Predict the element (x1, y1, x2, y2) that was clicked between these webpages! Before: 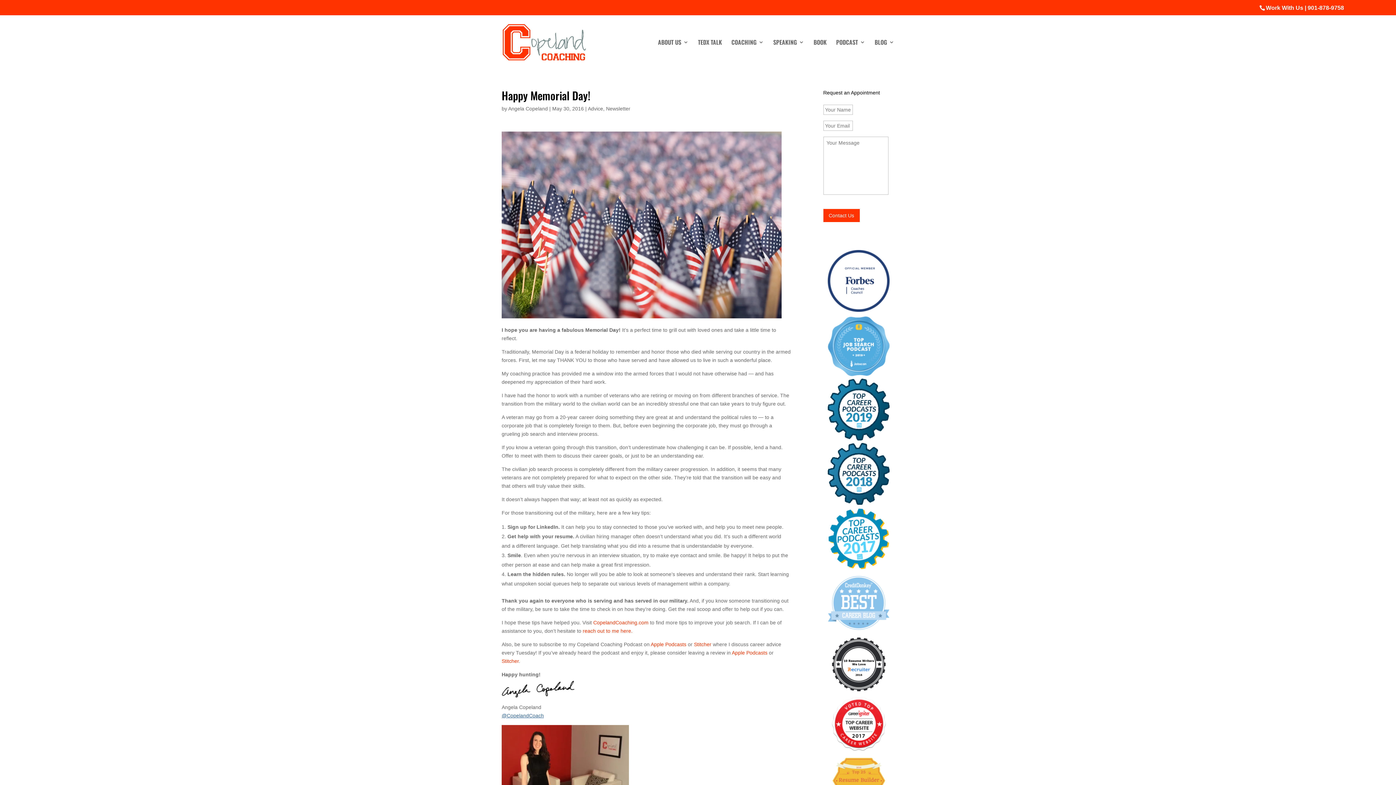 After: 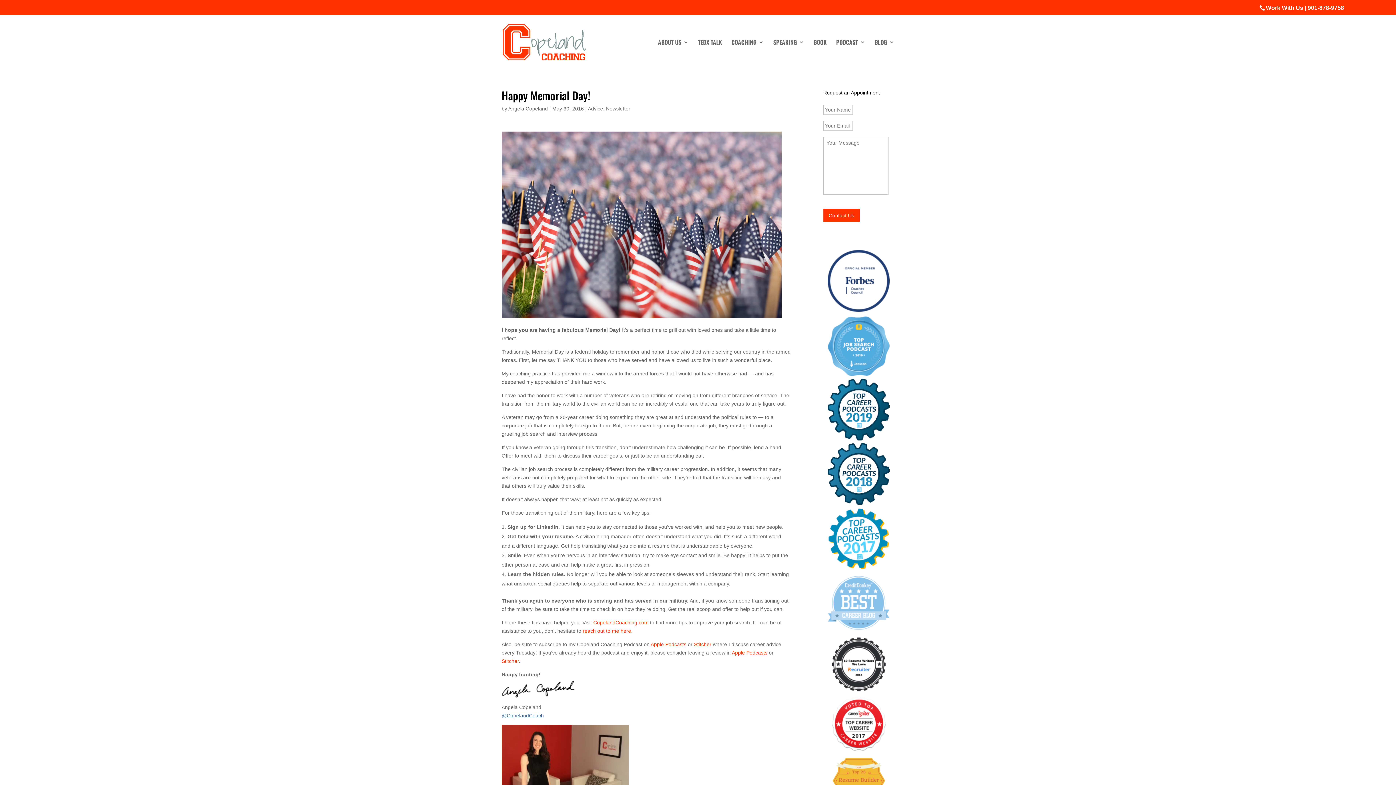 Action: bbox: (501, 131, 781, 318)